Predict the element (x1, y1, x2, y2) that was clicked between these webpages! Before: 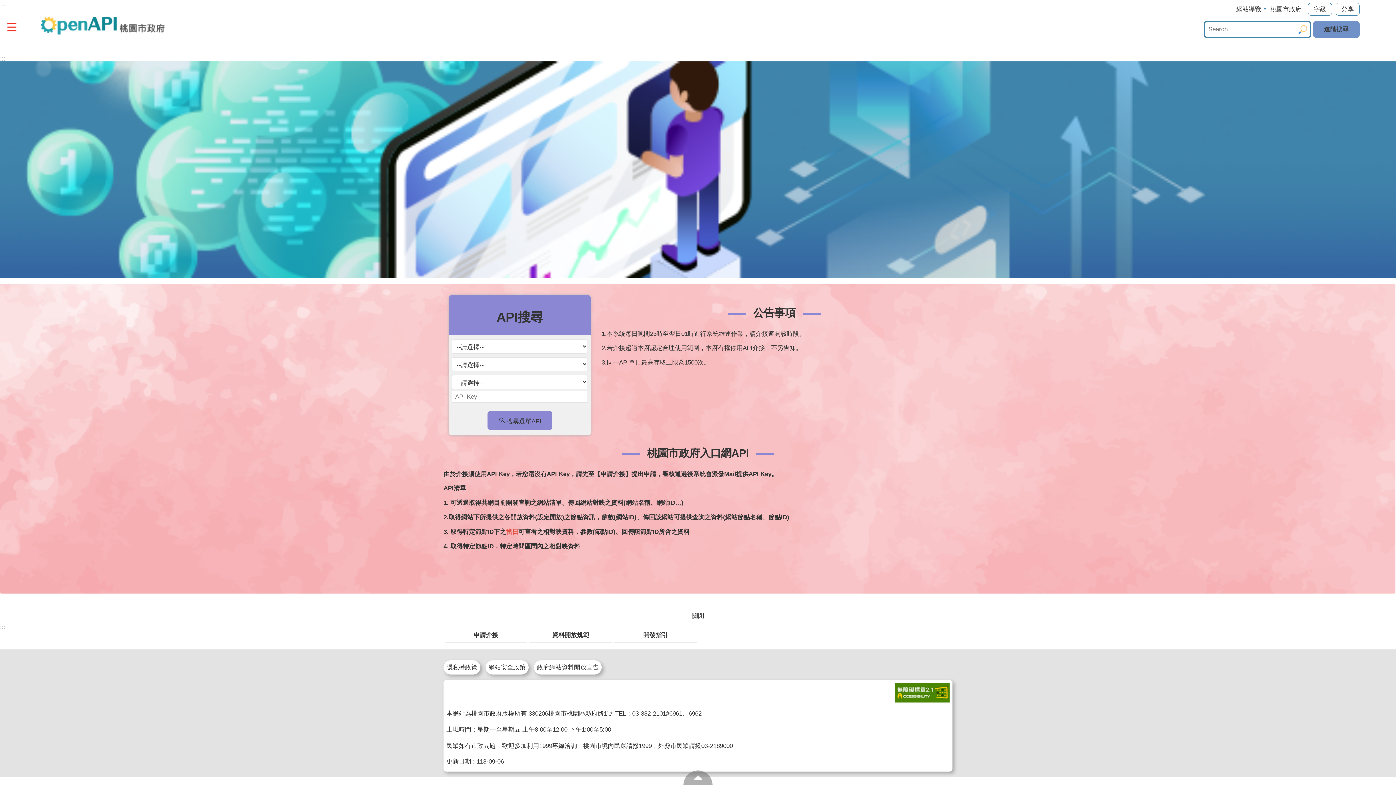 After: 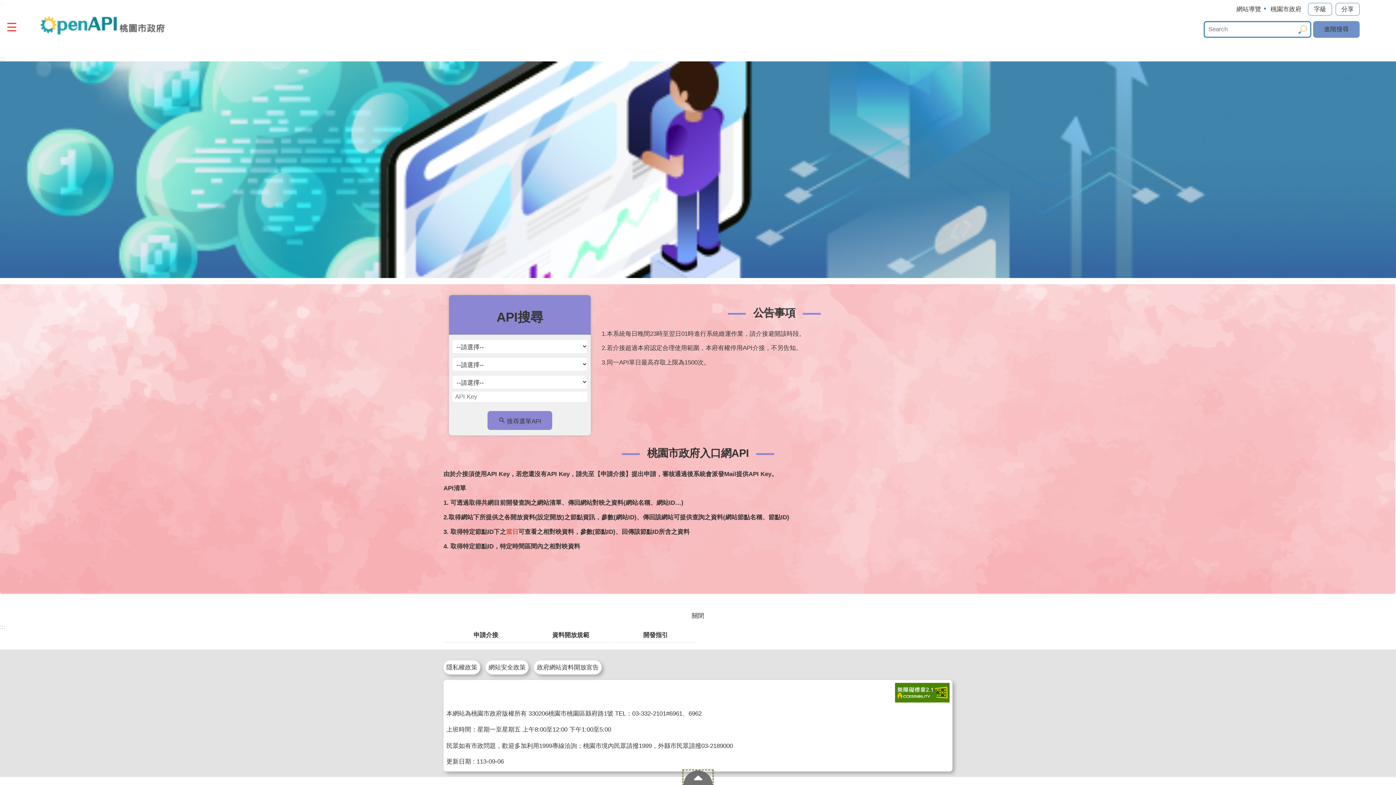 Action: bbox: (683, 770, 712, 785) label: 回最上面